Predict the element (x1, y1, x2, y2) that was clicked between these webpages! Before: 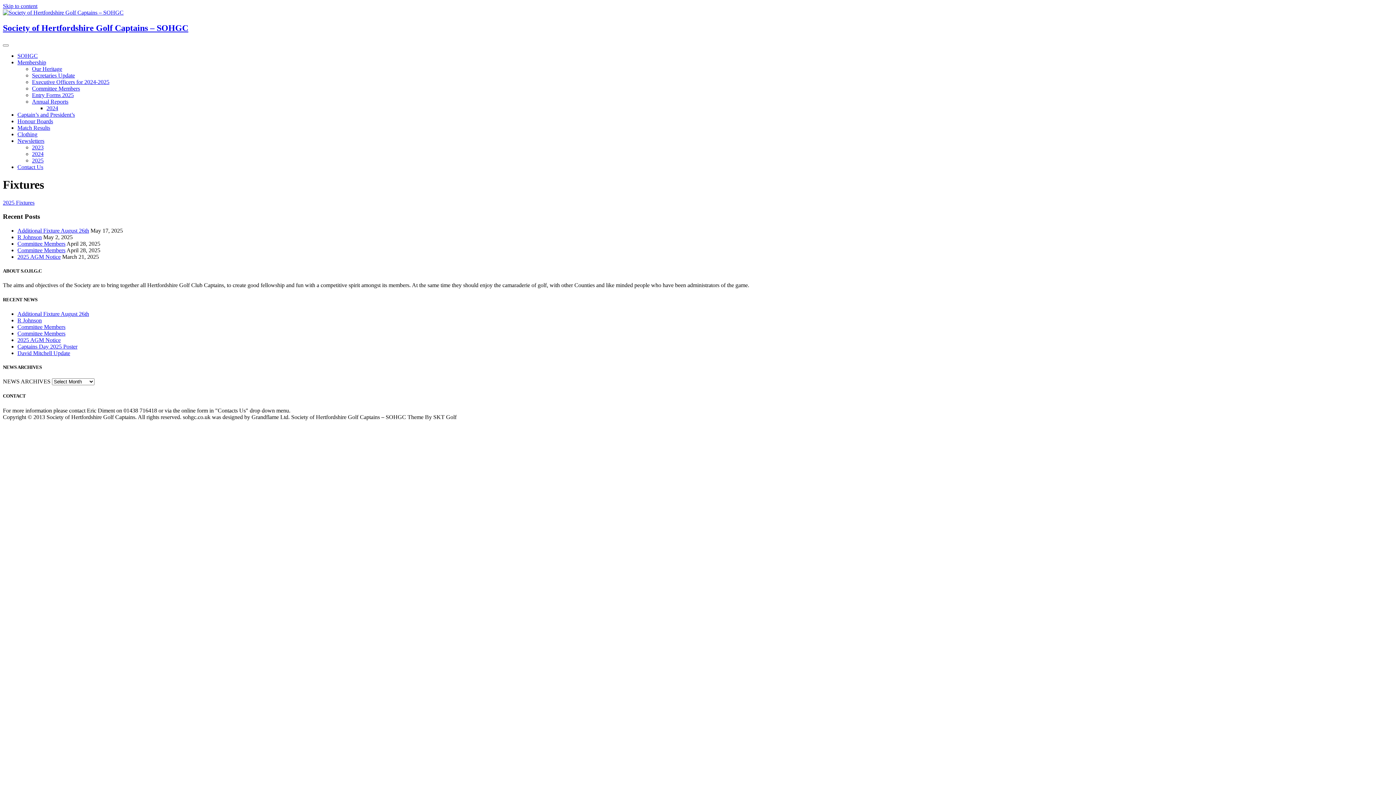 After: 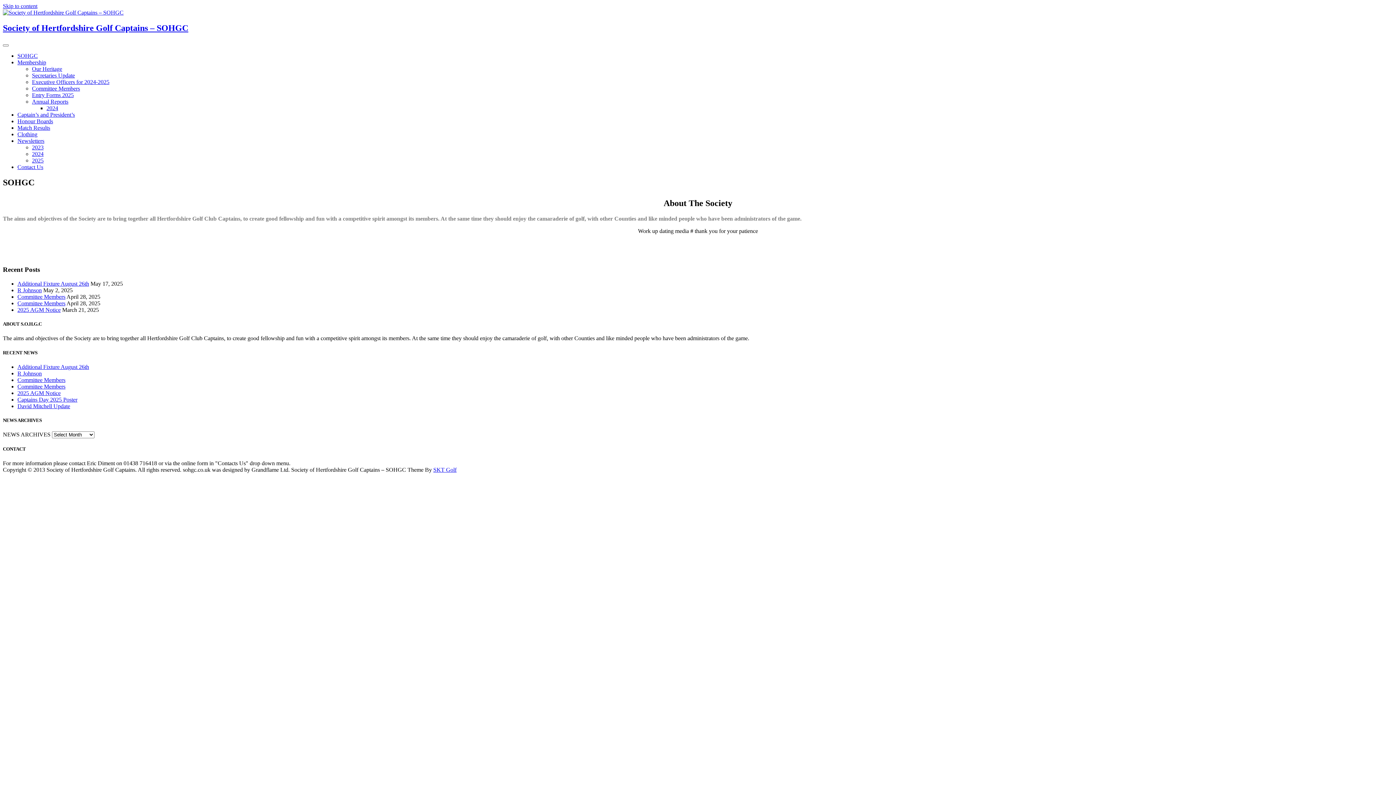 Action: bbox: (2, 9, 123, 15)